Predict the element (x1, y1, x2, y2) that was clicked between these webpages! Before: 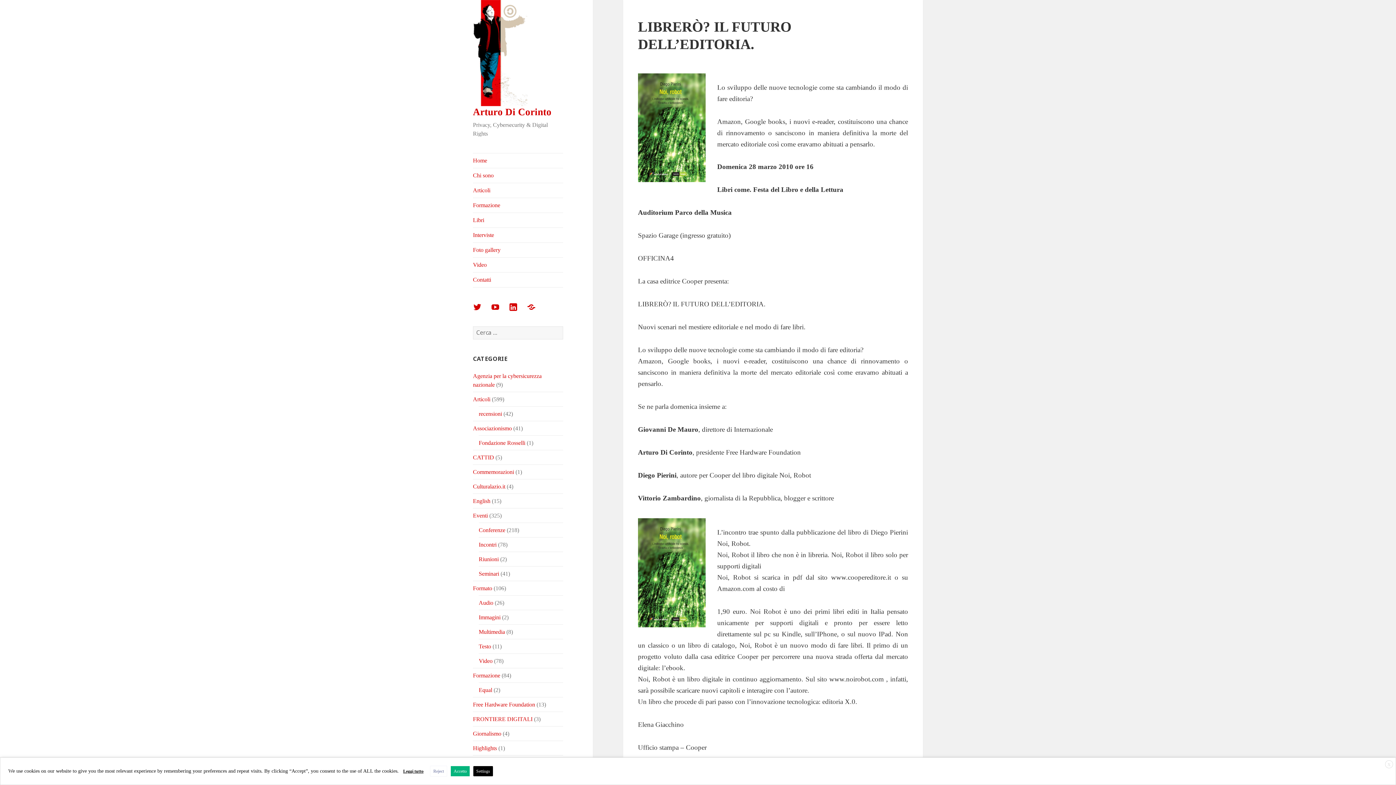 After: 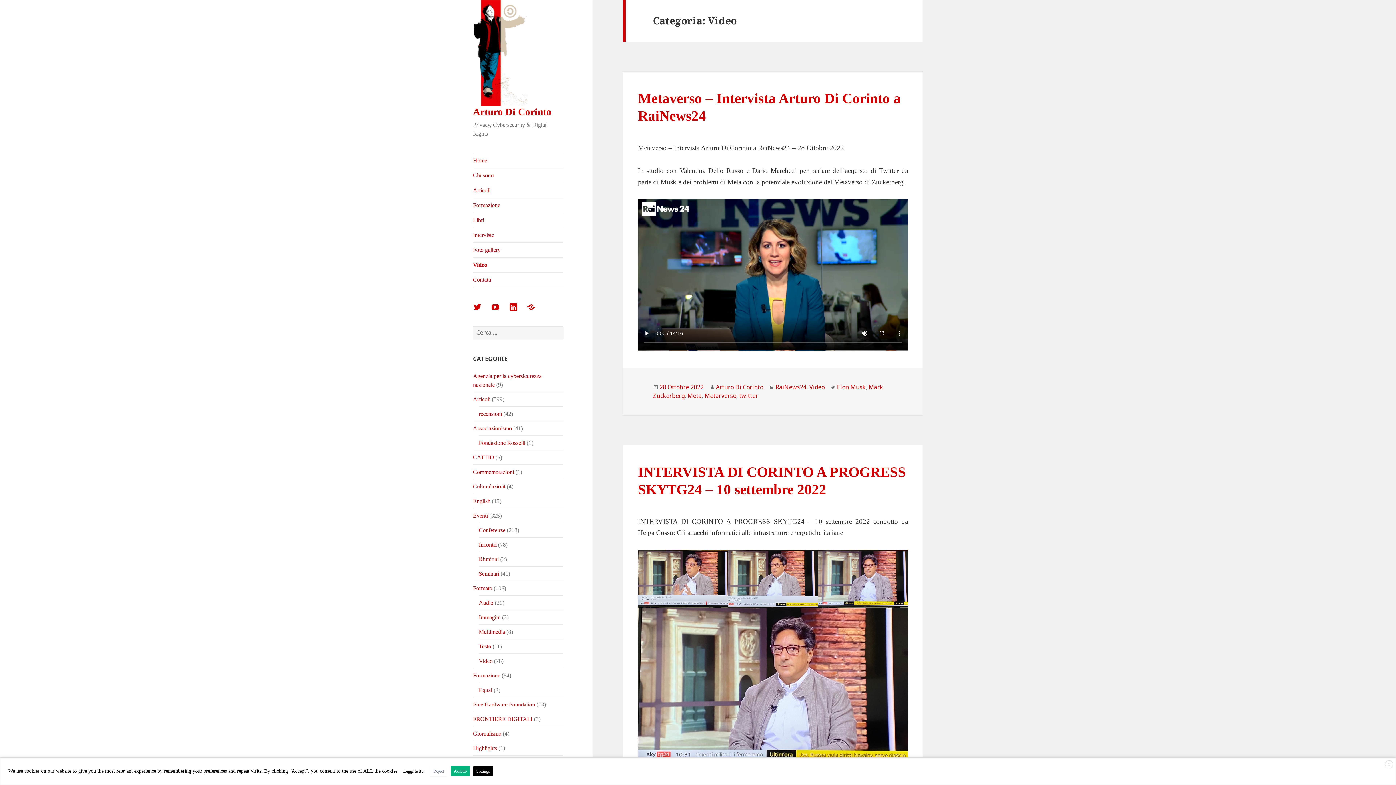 Action: bbox: (478, 658, 492, 664) label: Video